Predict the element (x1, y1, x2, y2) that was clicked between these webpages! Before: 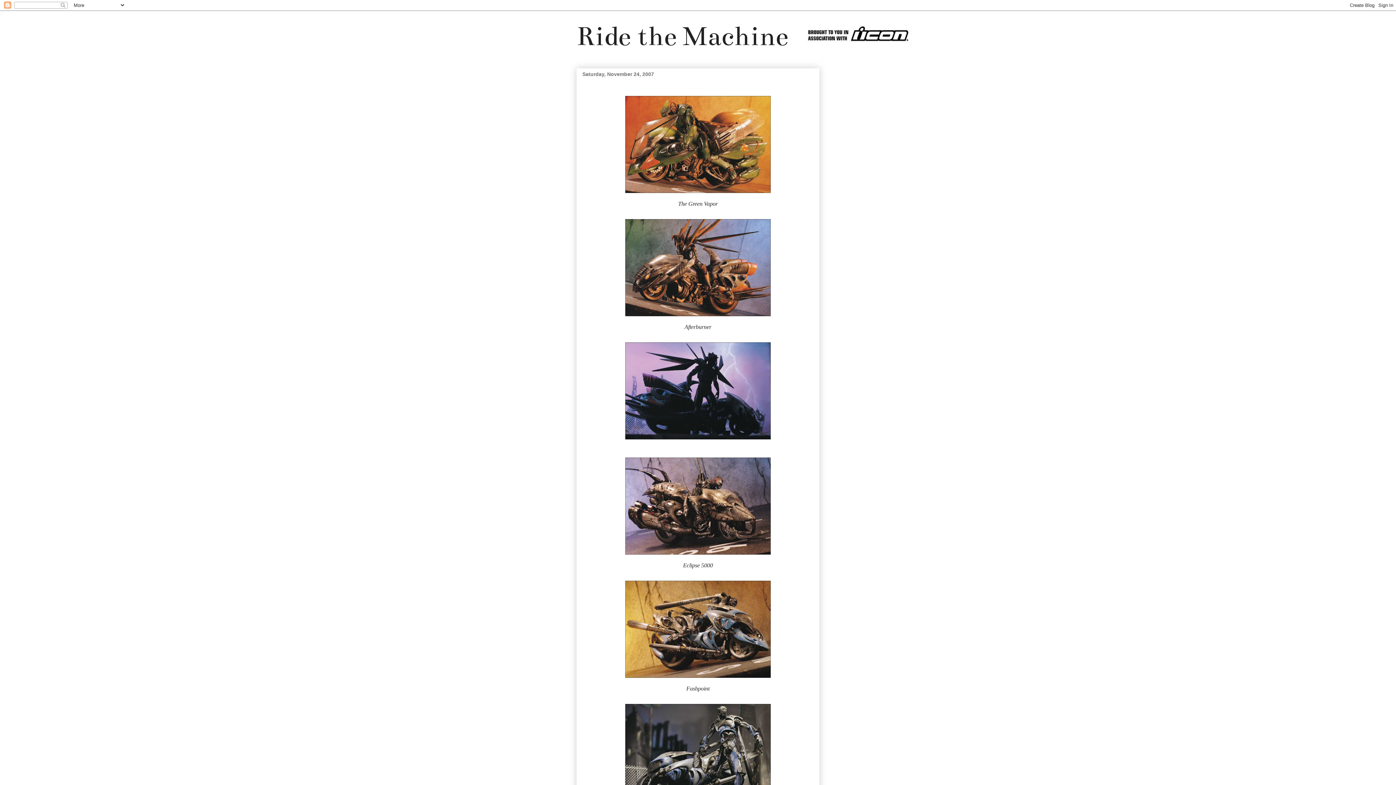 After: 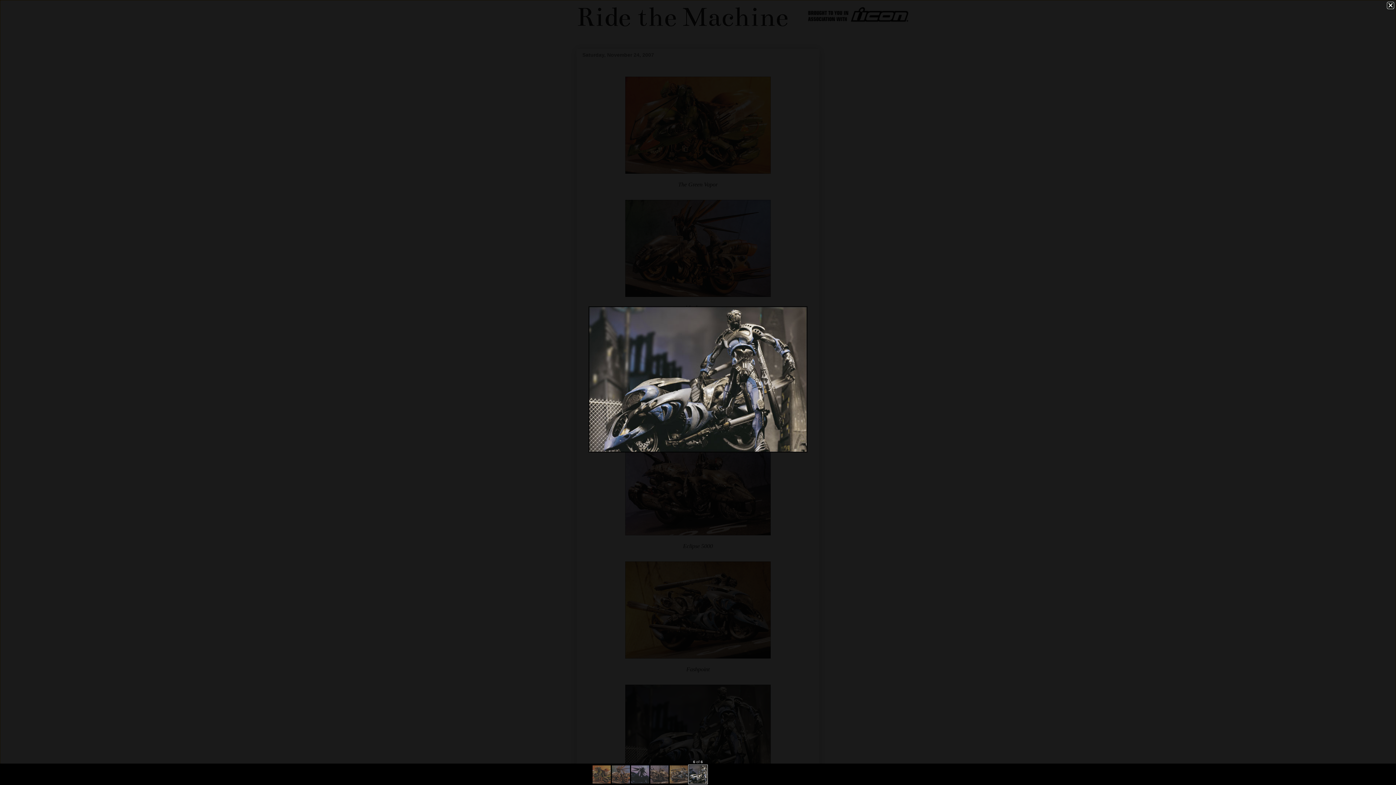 Action: bbox: (582, 701, 813, 804)